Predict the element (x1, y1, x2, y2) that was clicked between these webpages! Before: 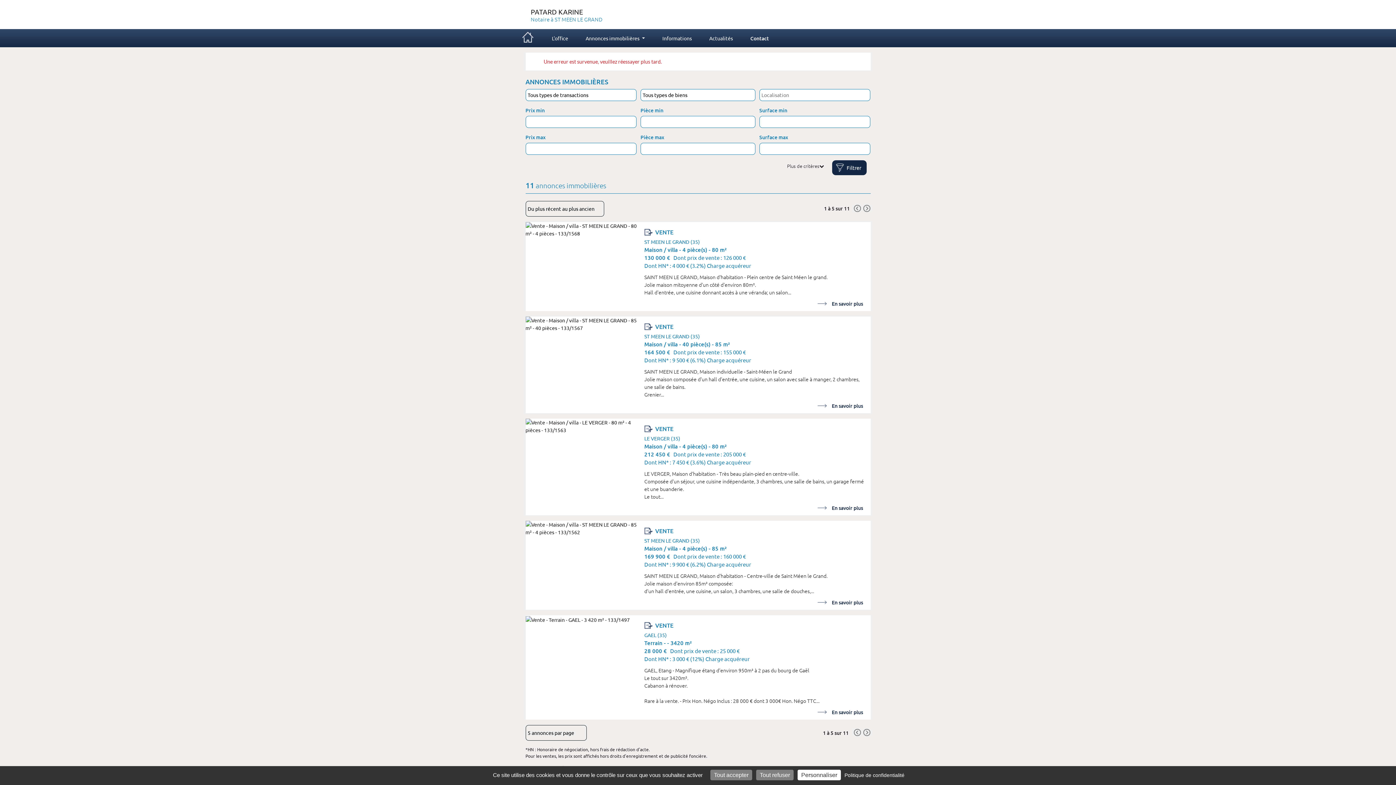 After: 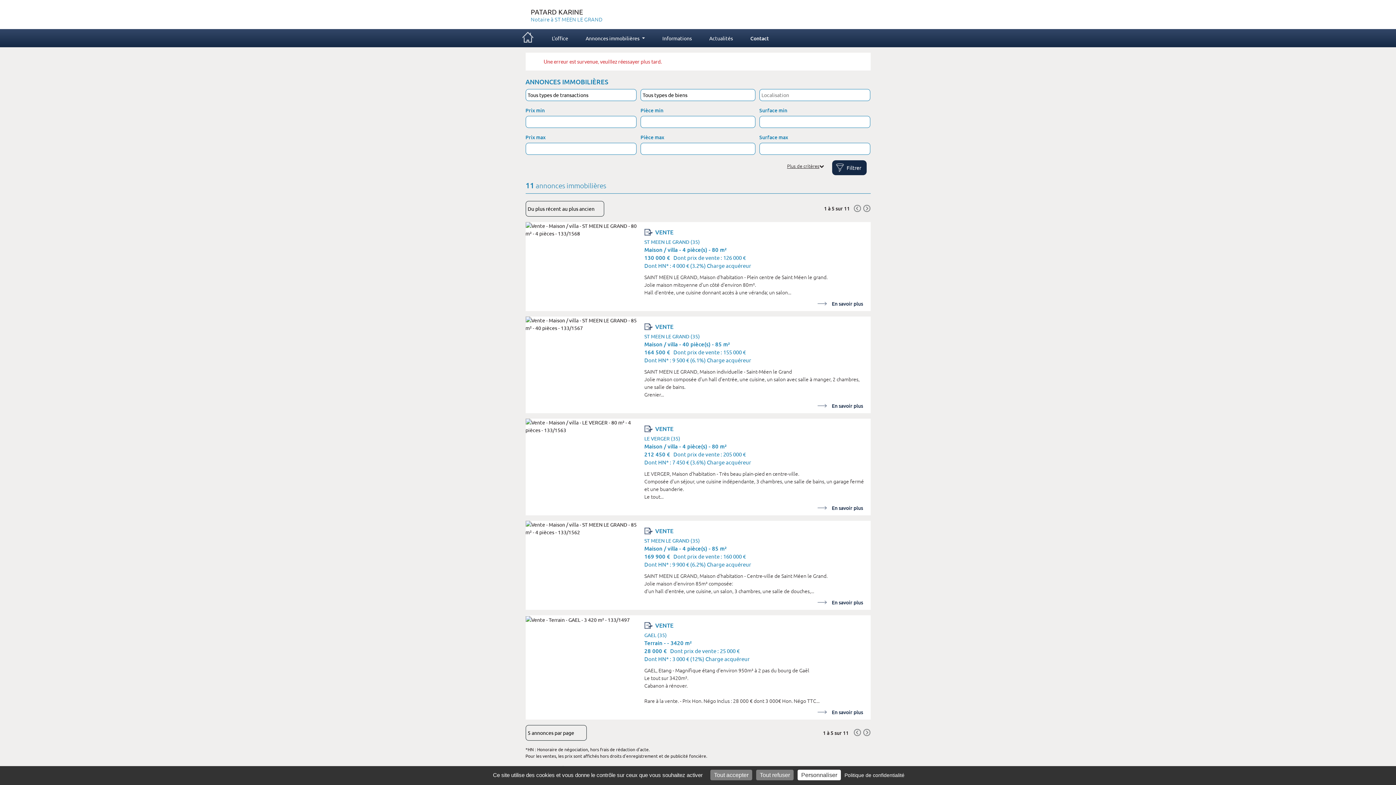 Action: label: Plus de critères bbox: (783, 160, 828, 171)